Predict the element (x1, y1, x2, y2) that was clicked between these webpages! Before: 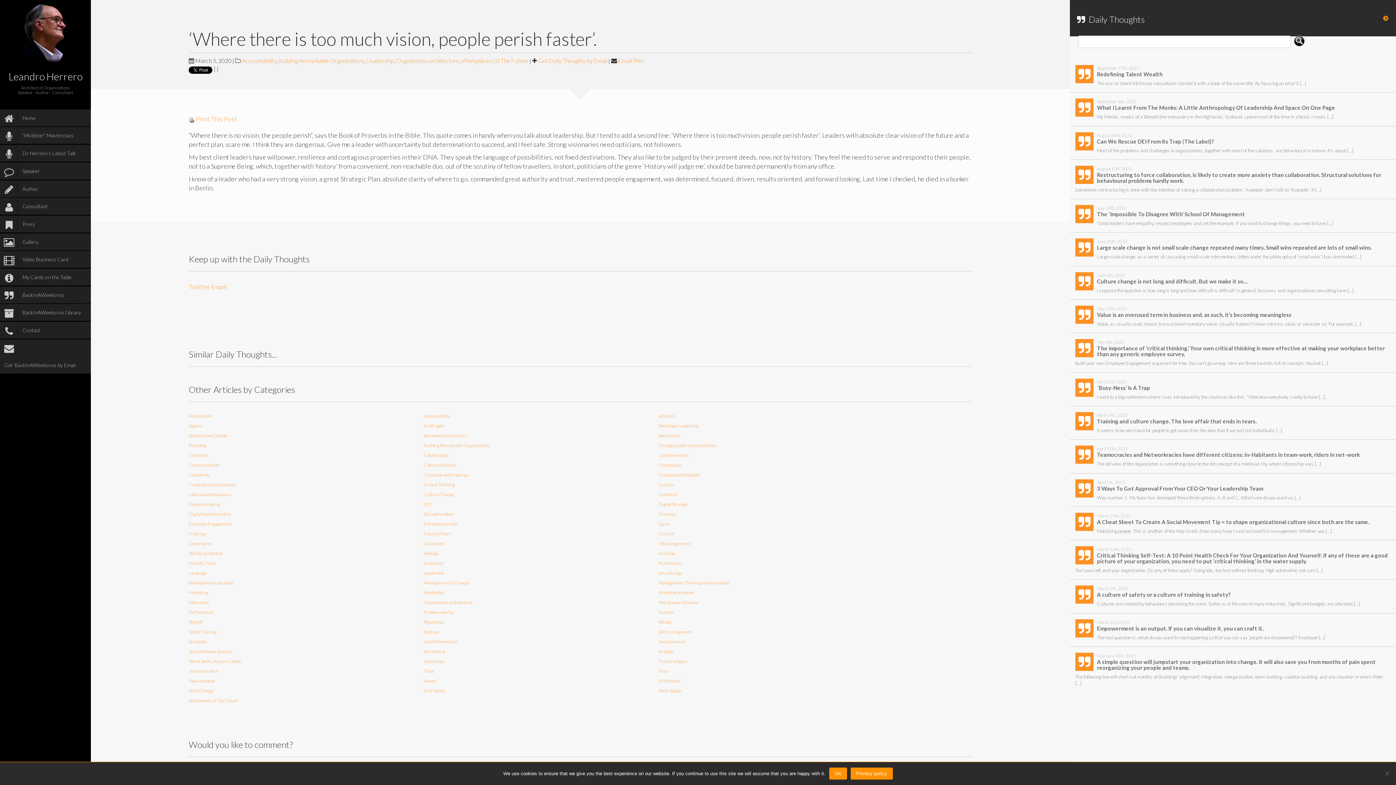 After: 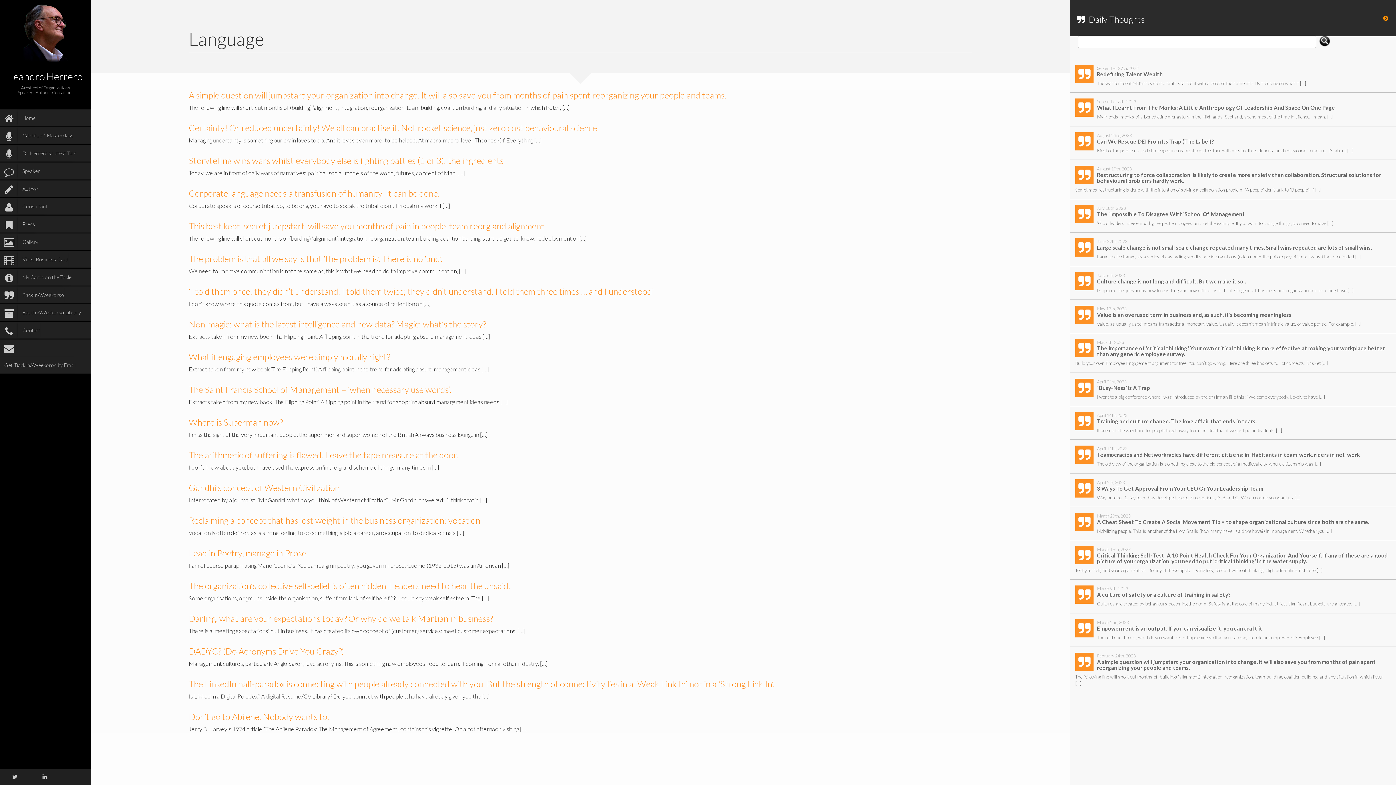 Action: label: Language bbox: (188, 570, 207, 576)